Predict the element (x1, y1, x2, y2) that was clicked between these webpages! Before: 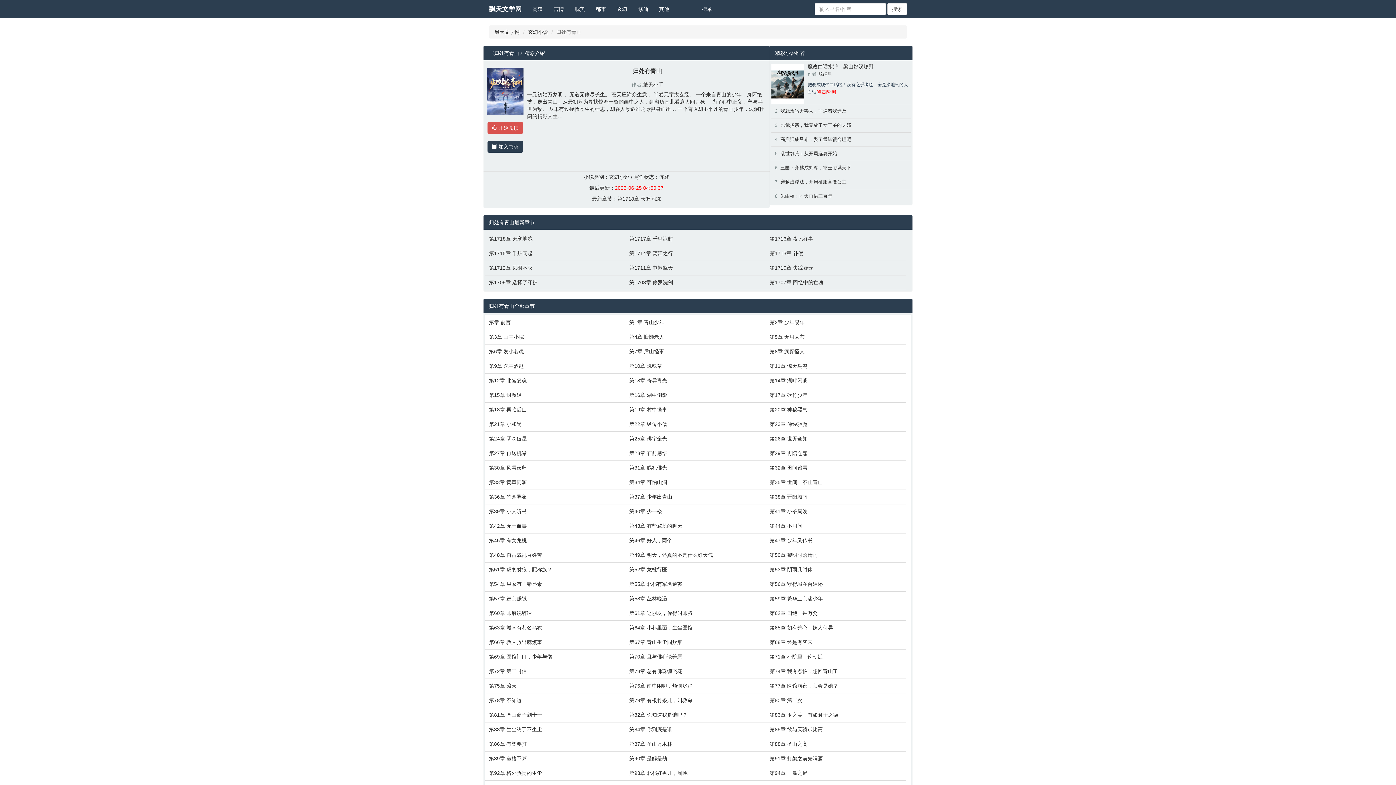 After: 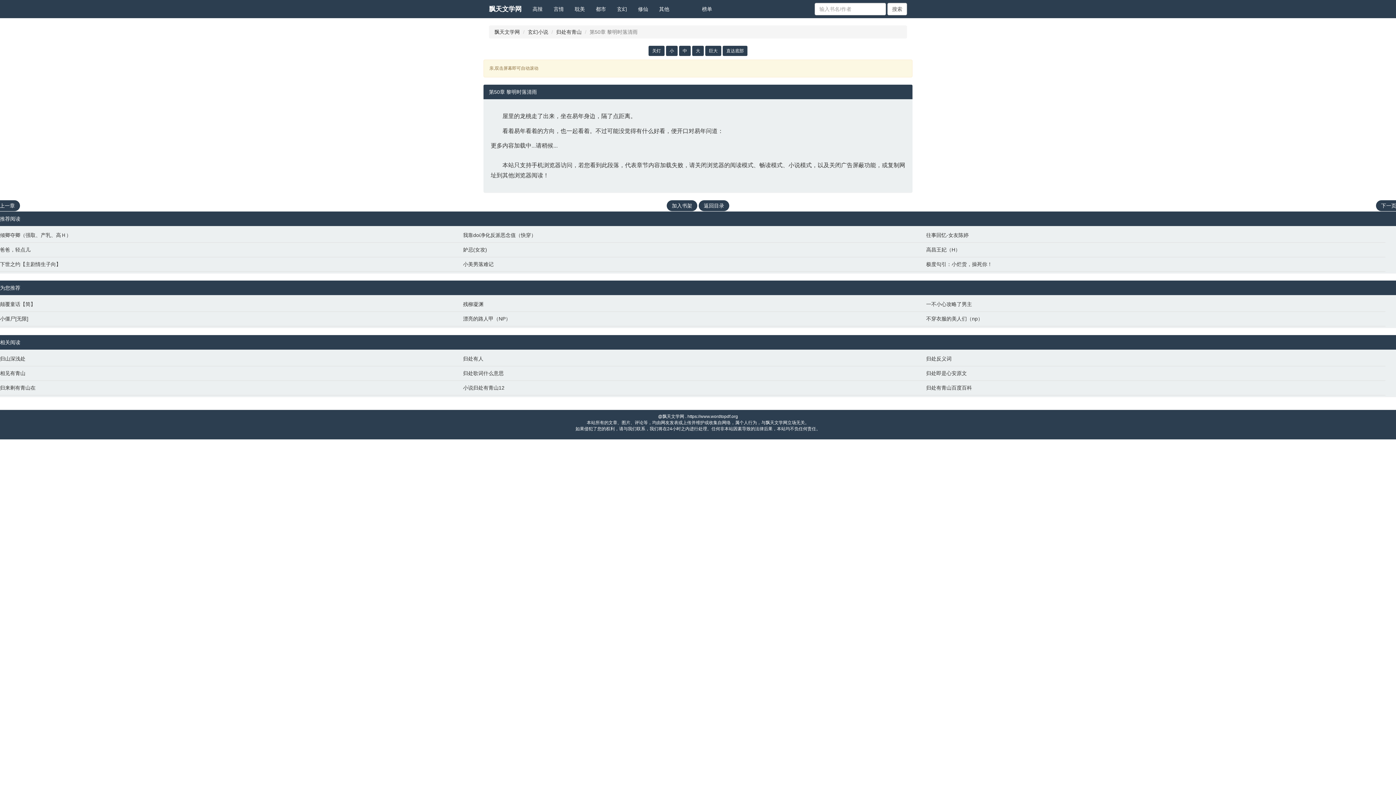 Action: label: 第50章 黎明时落清雨 bbox: (769, 551, 903, 558)